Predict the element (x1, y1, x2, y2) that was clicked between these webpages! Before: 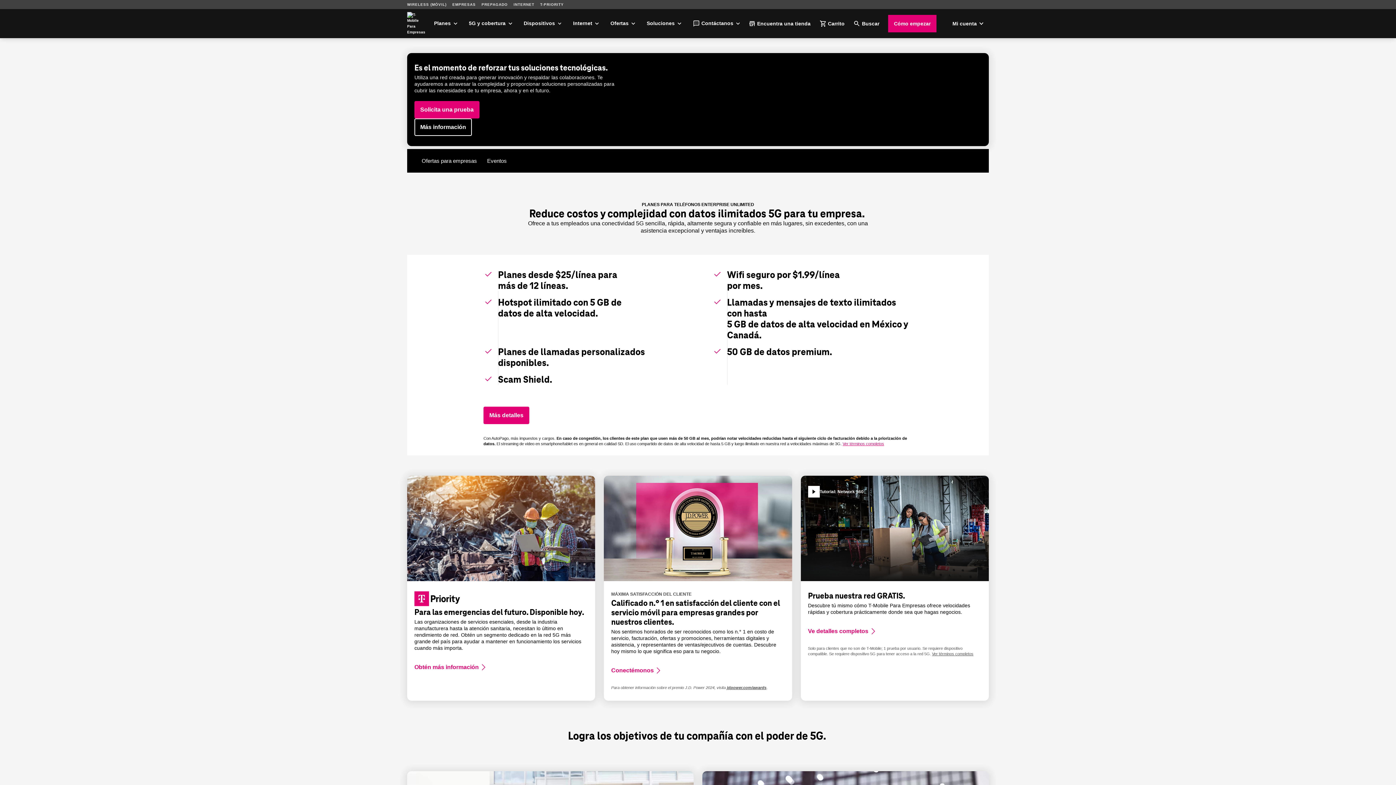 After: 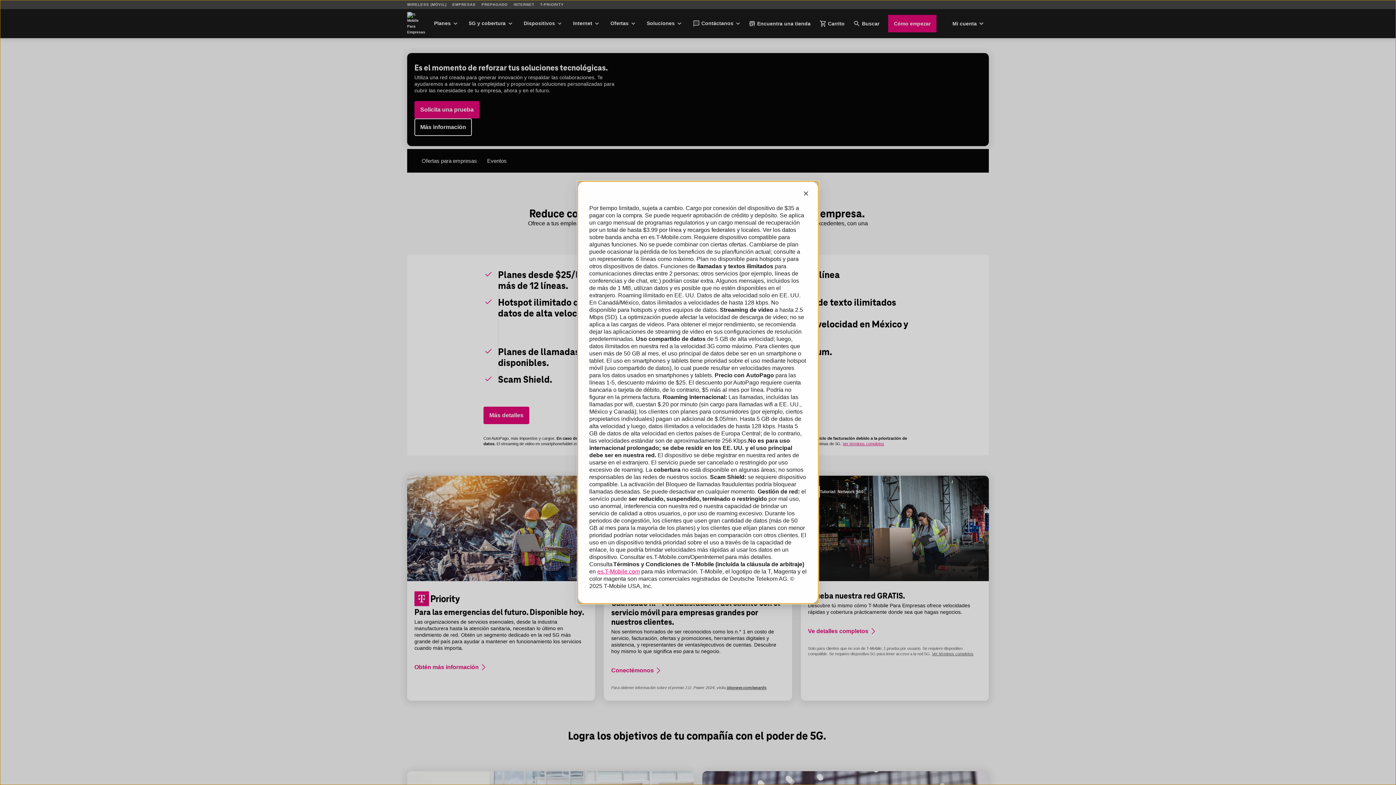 Action: bbox: (842, 441, 884, 446) label: Ver términos completos